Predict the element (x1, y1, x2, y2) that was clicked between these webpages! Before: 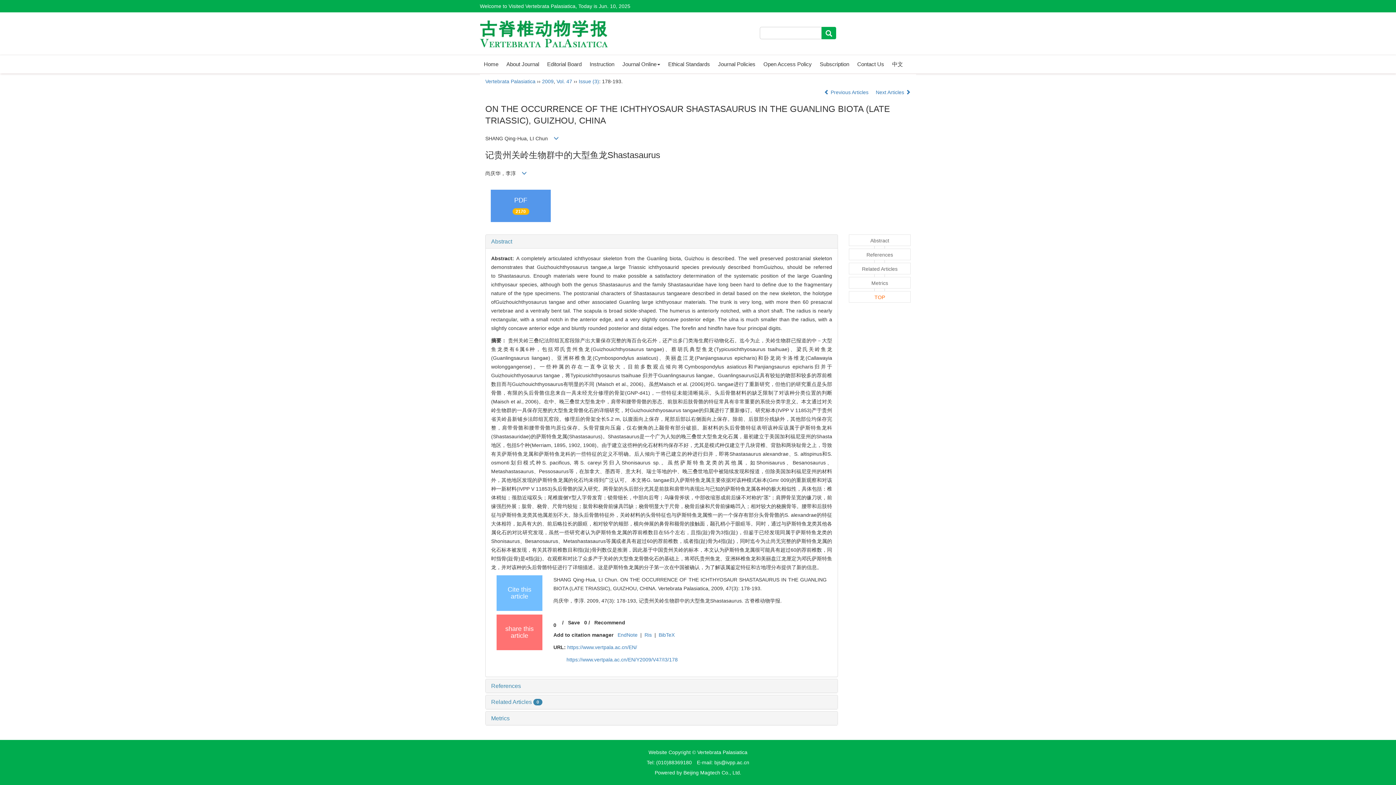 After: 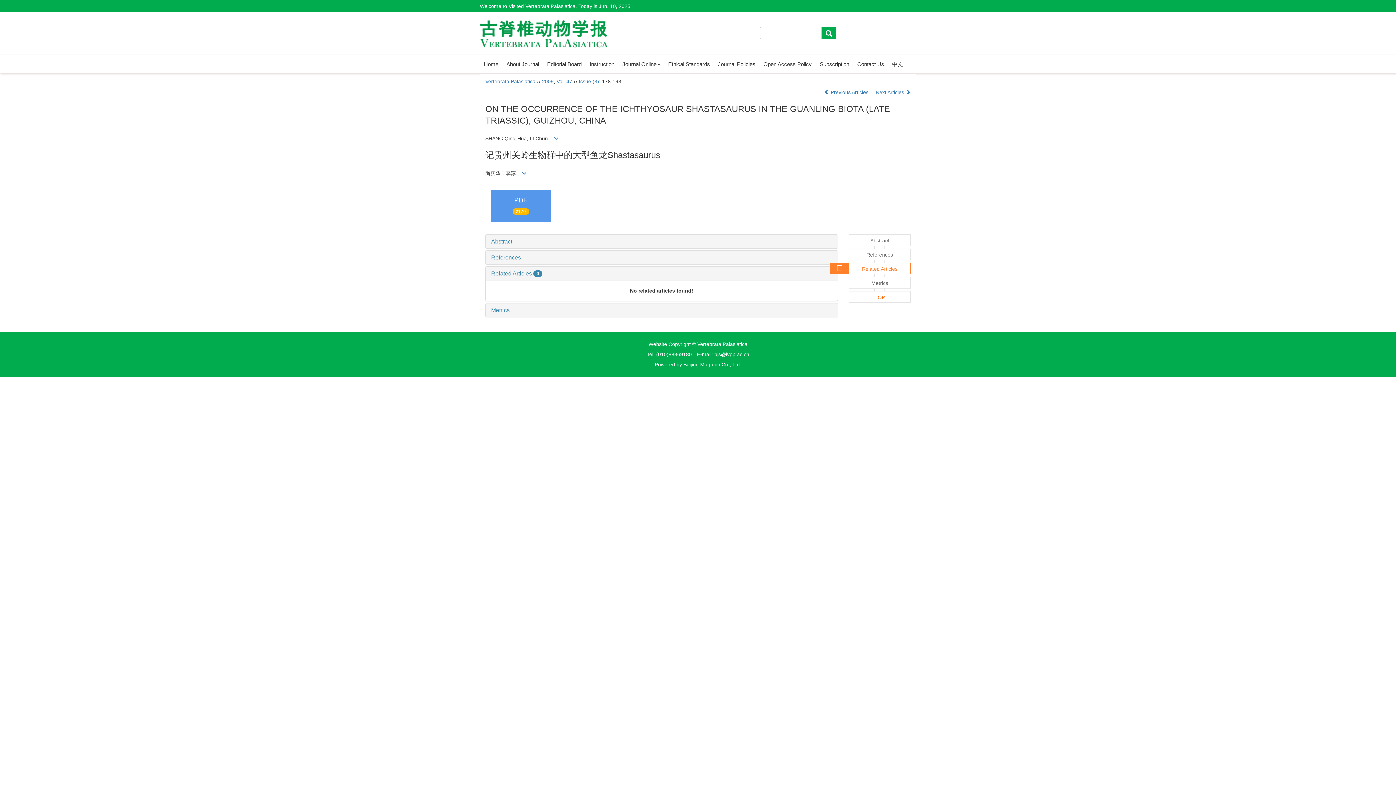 Action: label: Related Articles bbox: (849, 262, 910, 274)